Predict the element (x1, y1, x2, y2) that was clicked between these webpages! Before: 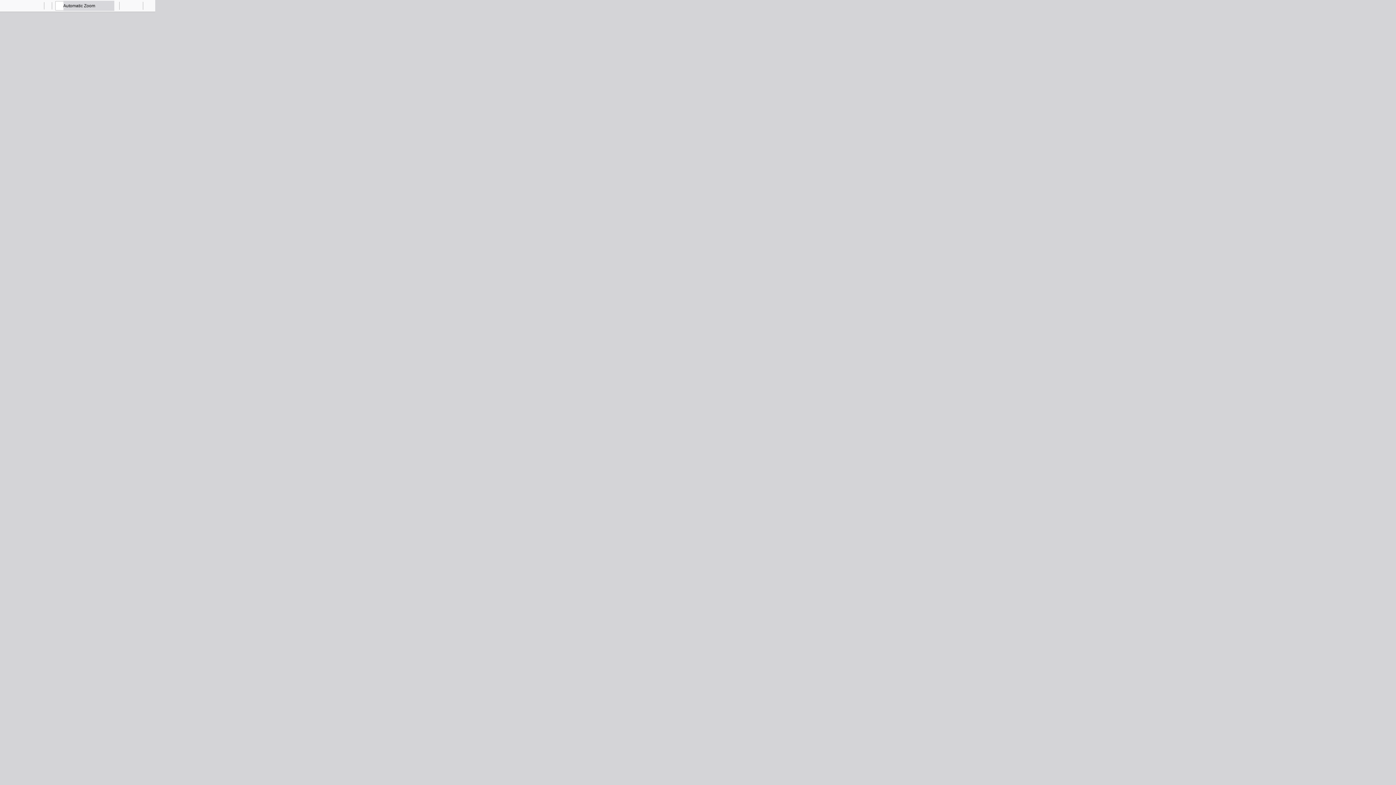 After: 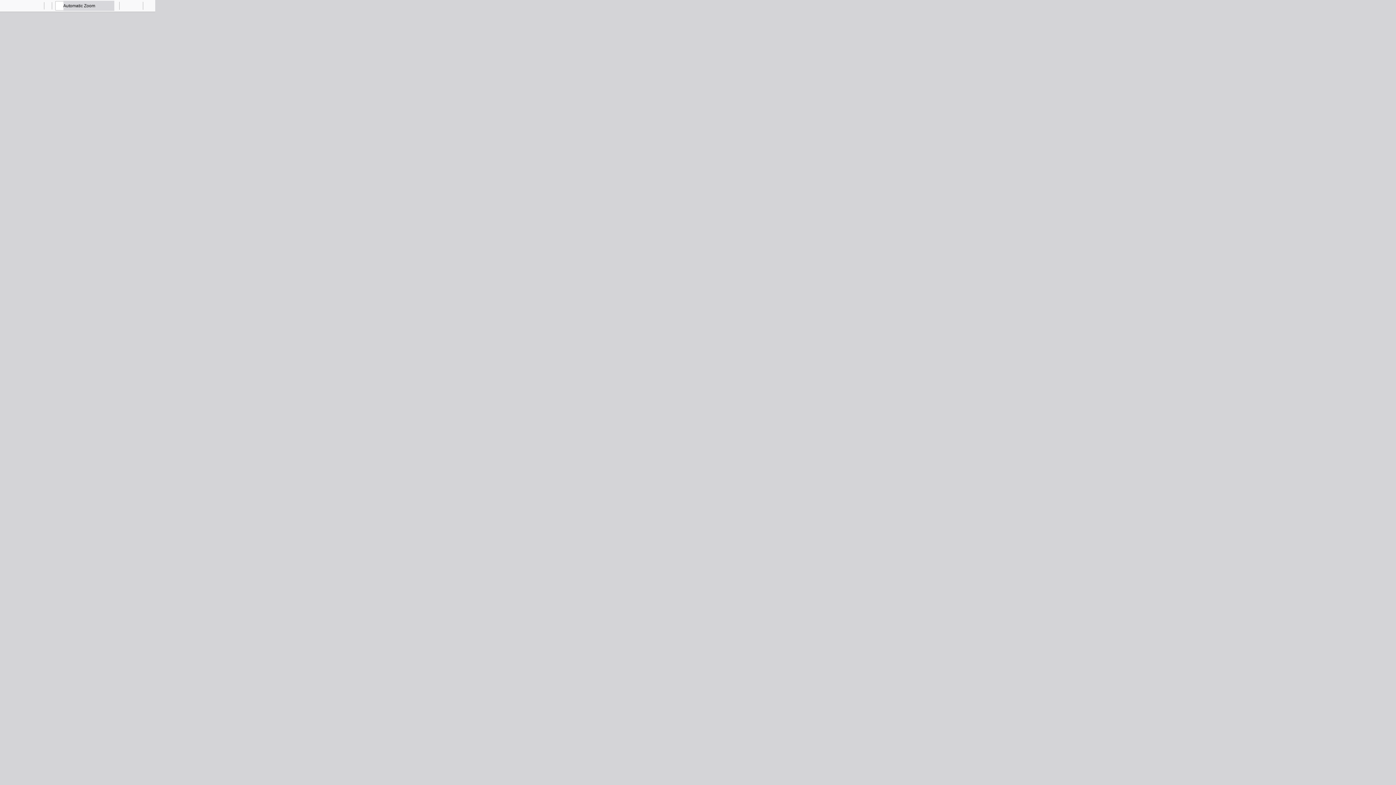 Action: label: Find bbox: (22, 0, 32, 10)